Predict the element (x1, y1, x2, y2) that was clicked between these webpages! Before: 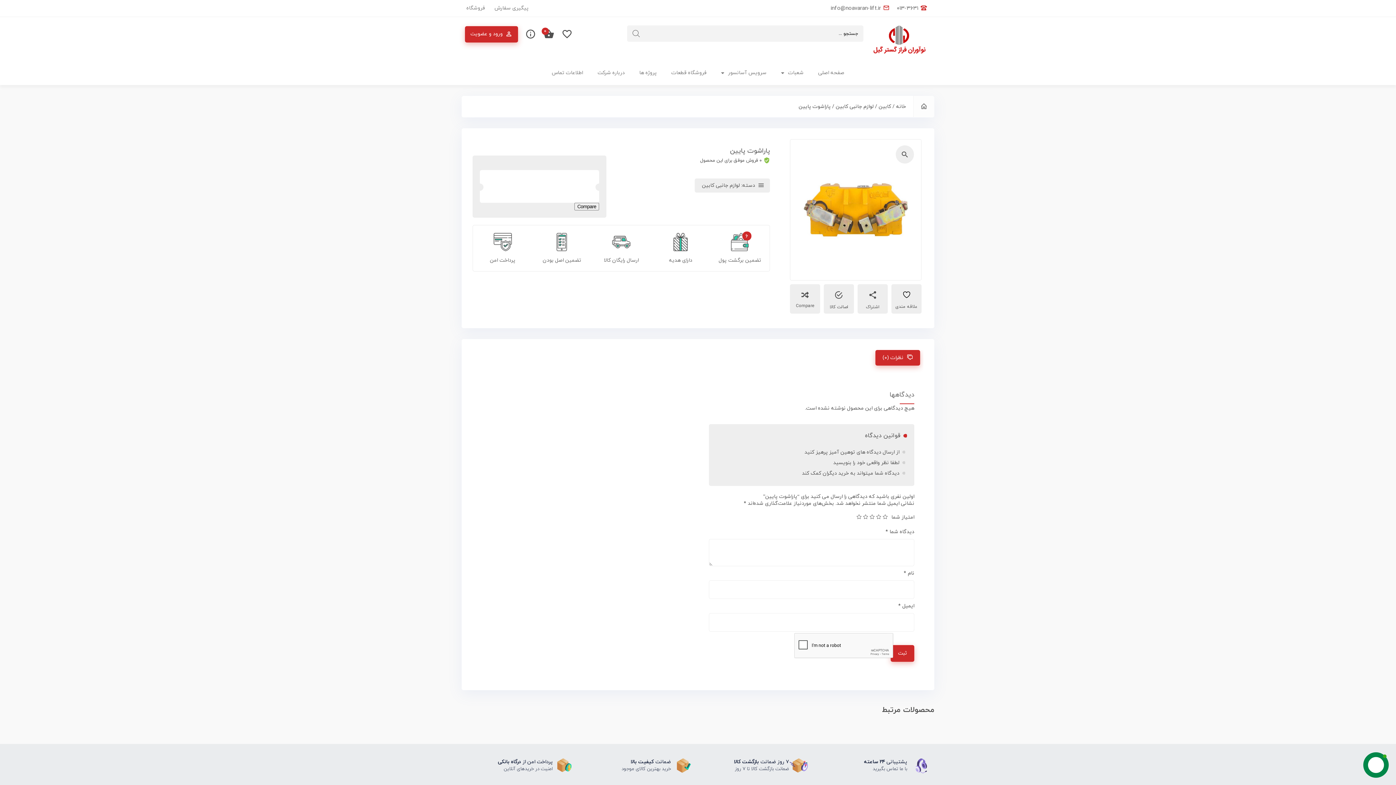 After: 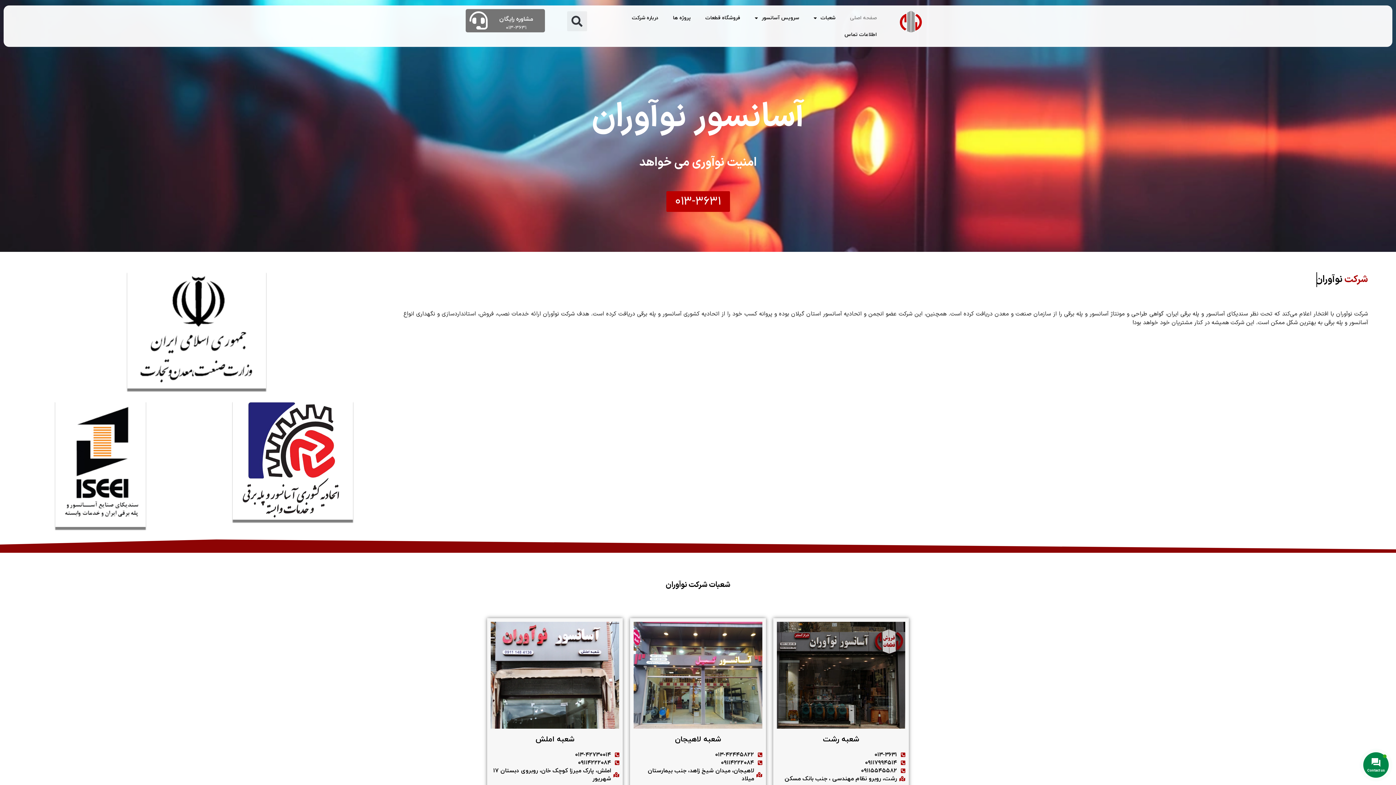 Action: bbox: (896, 103, 906, 110) label: خانه